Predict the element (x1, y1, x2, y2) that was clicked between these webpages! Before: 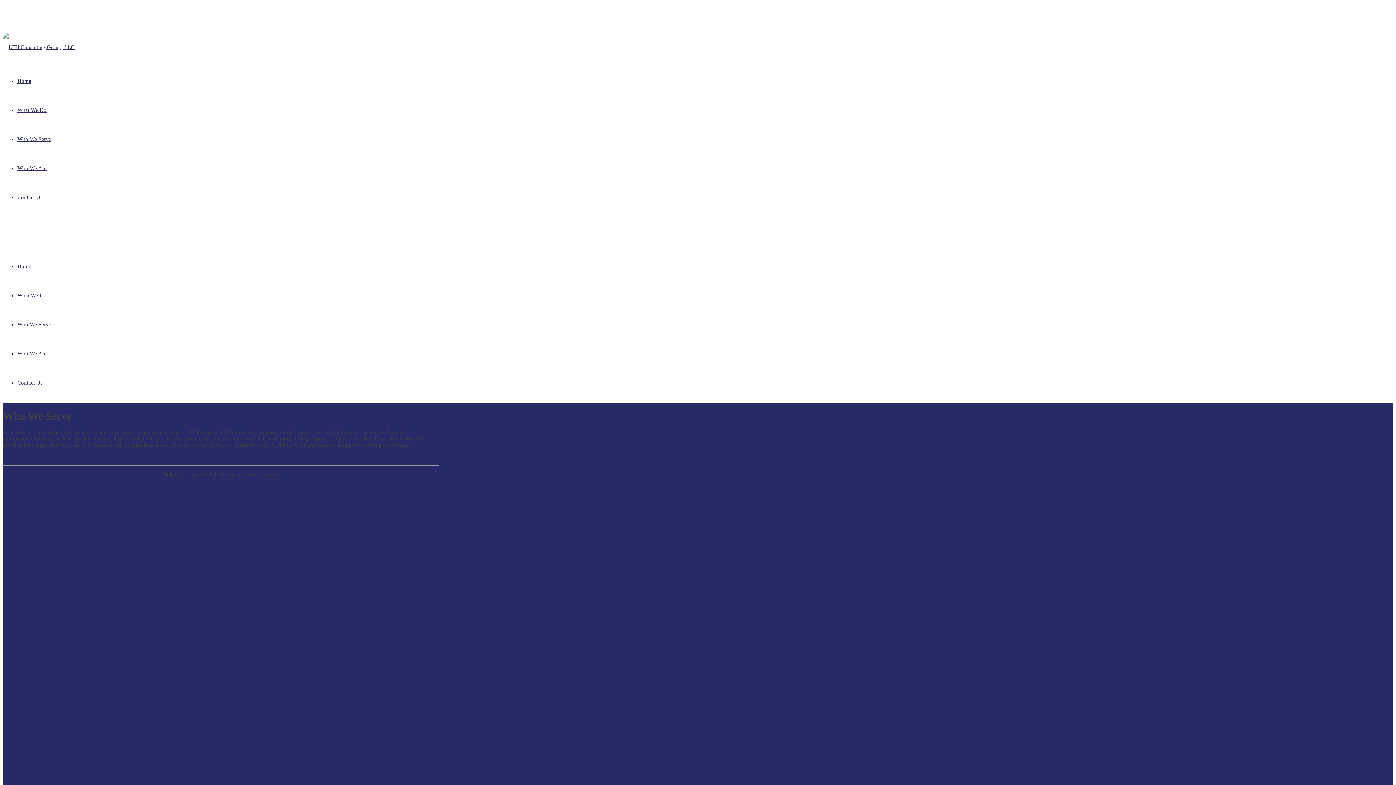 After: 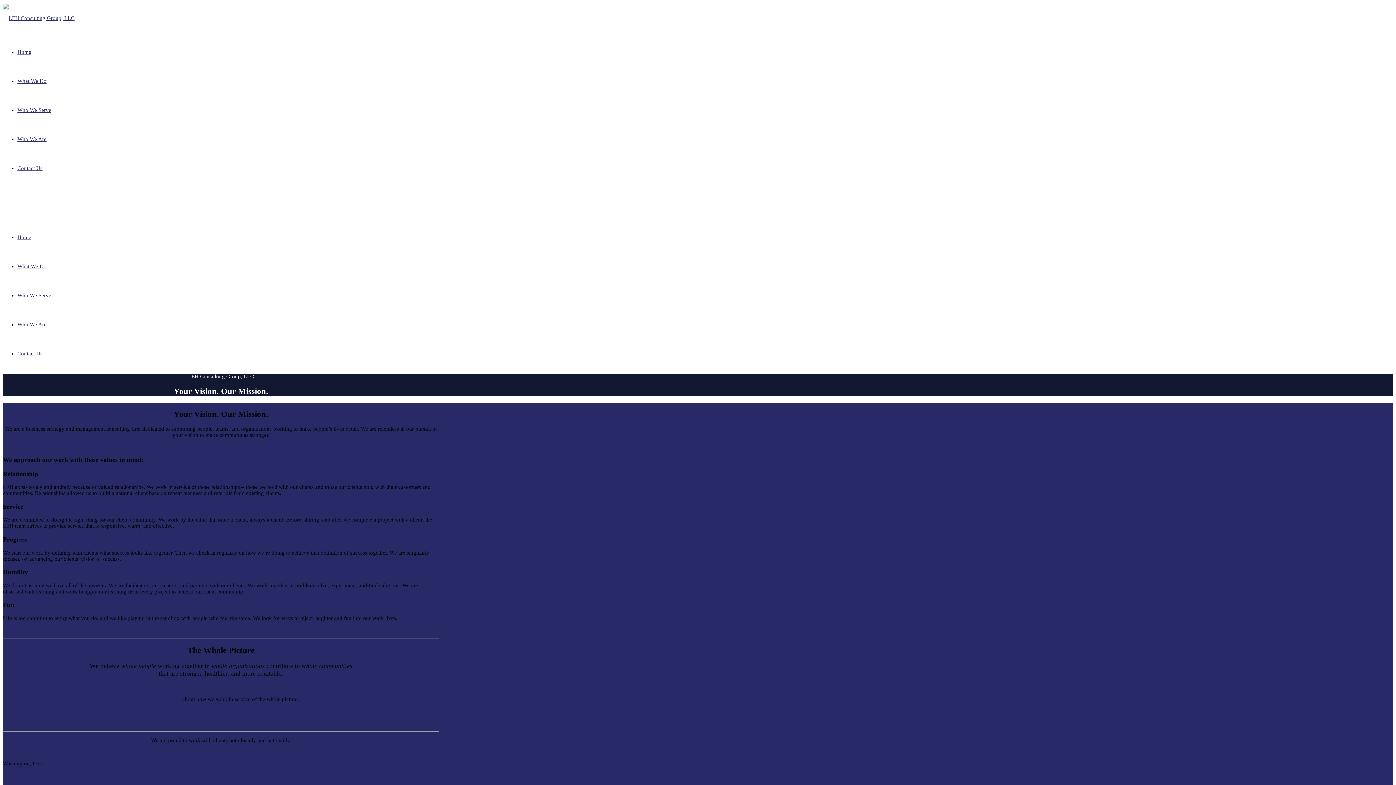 Action: bbox: (17, 78, 31, 84) label: Home